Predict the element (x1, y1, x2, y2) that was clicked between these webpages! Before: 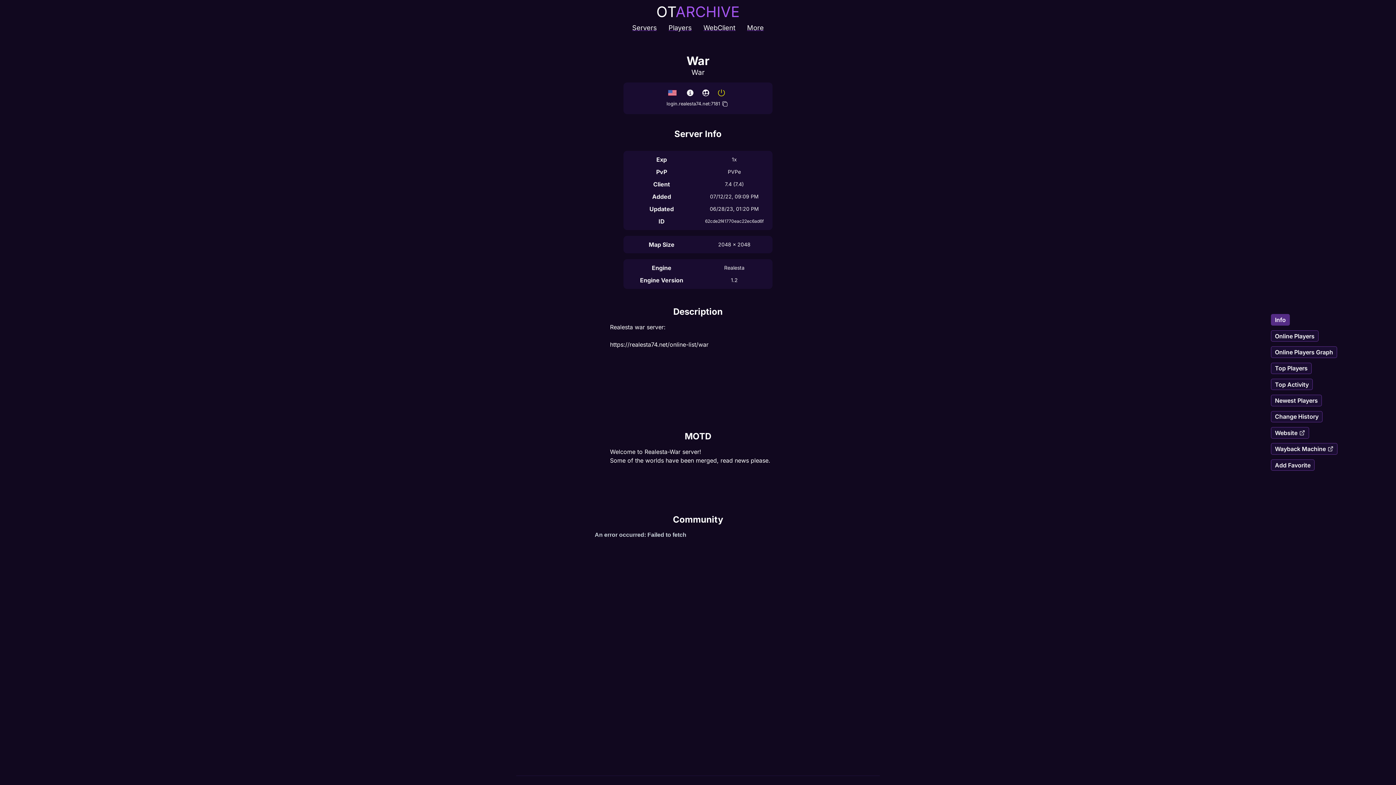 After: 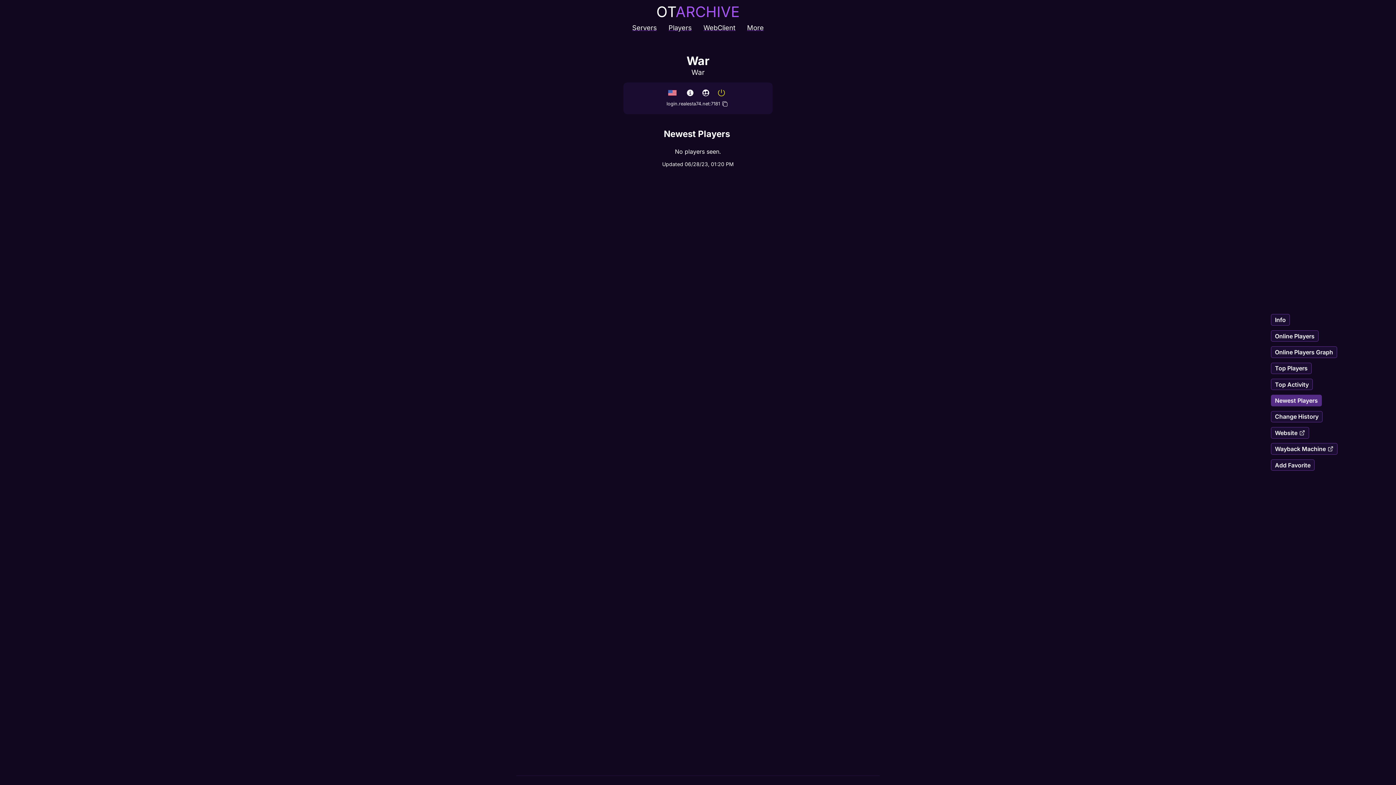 Action: bbox: (1269, 392, 1324, 408) label: Newest Players